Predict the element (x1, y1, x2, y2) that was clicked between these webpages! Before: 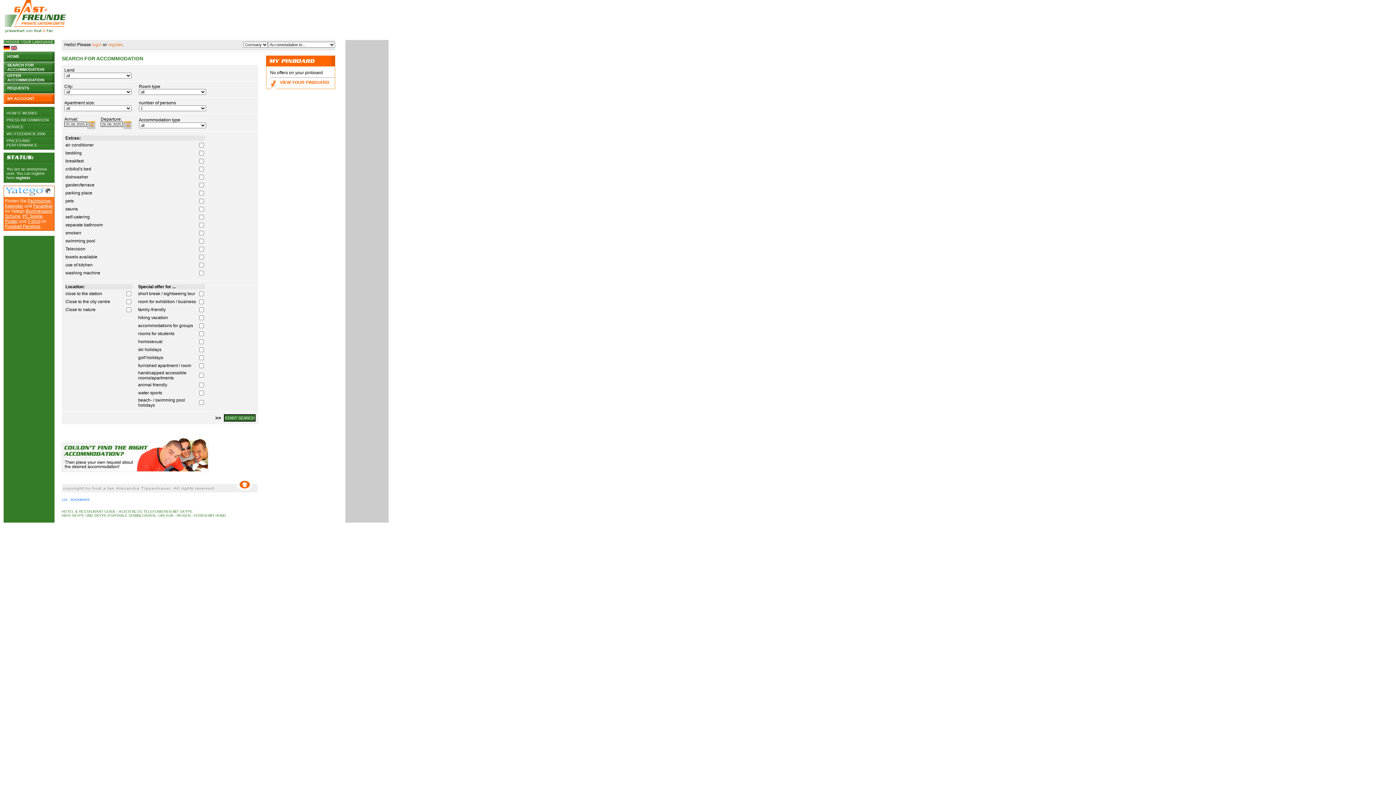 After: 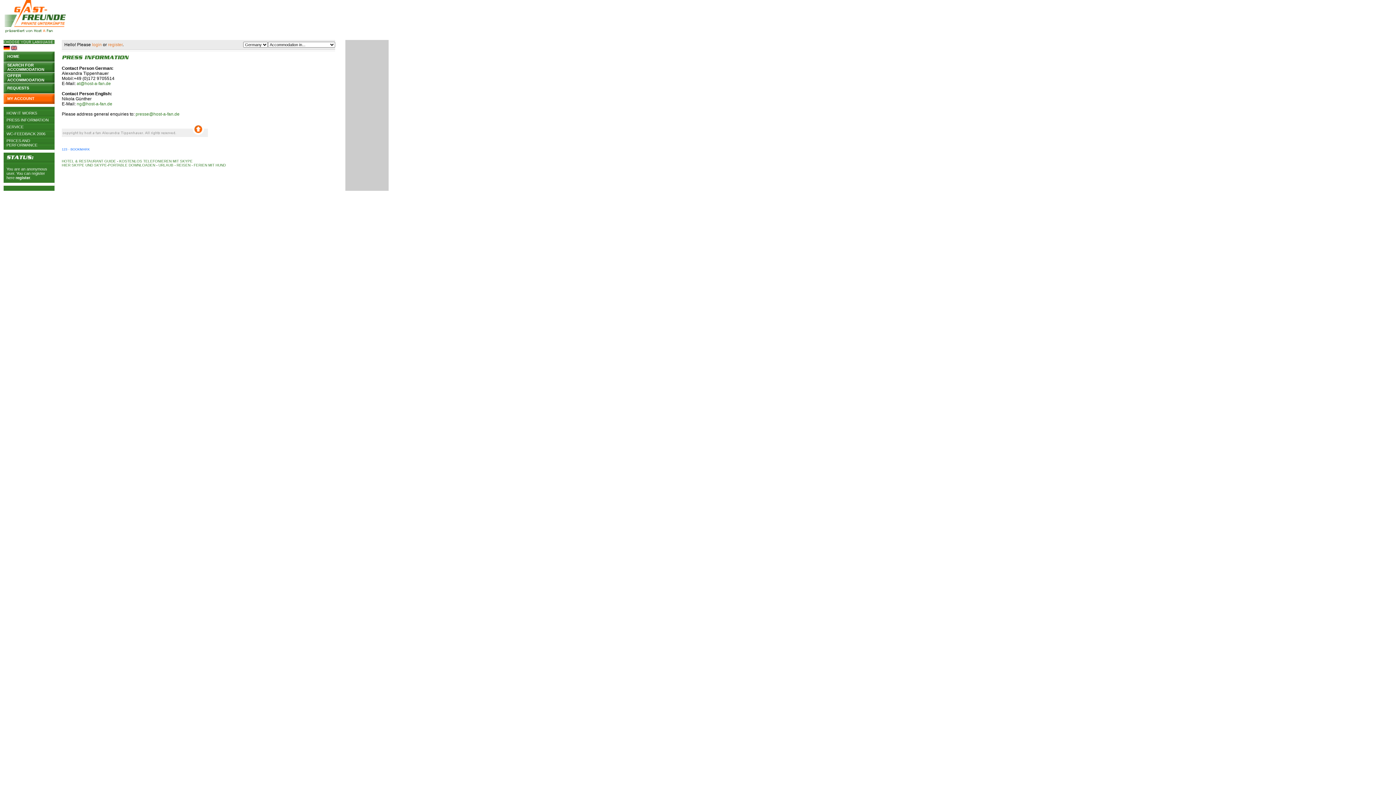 Action: bbox: (3, 115, 54, 122) label: PRESS INFORMATION